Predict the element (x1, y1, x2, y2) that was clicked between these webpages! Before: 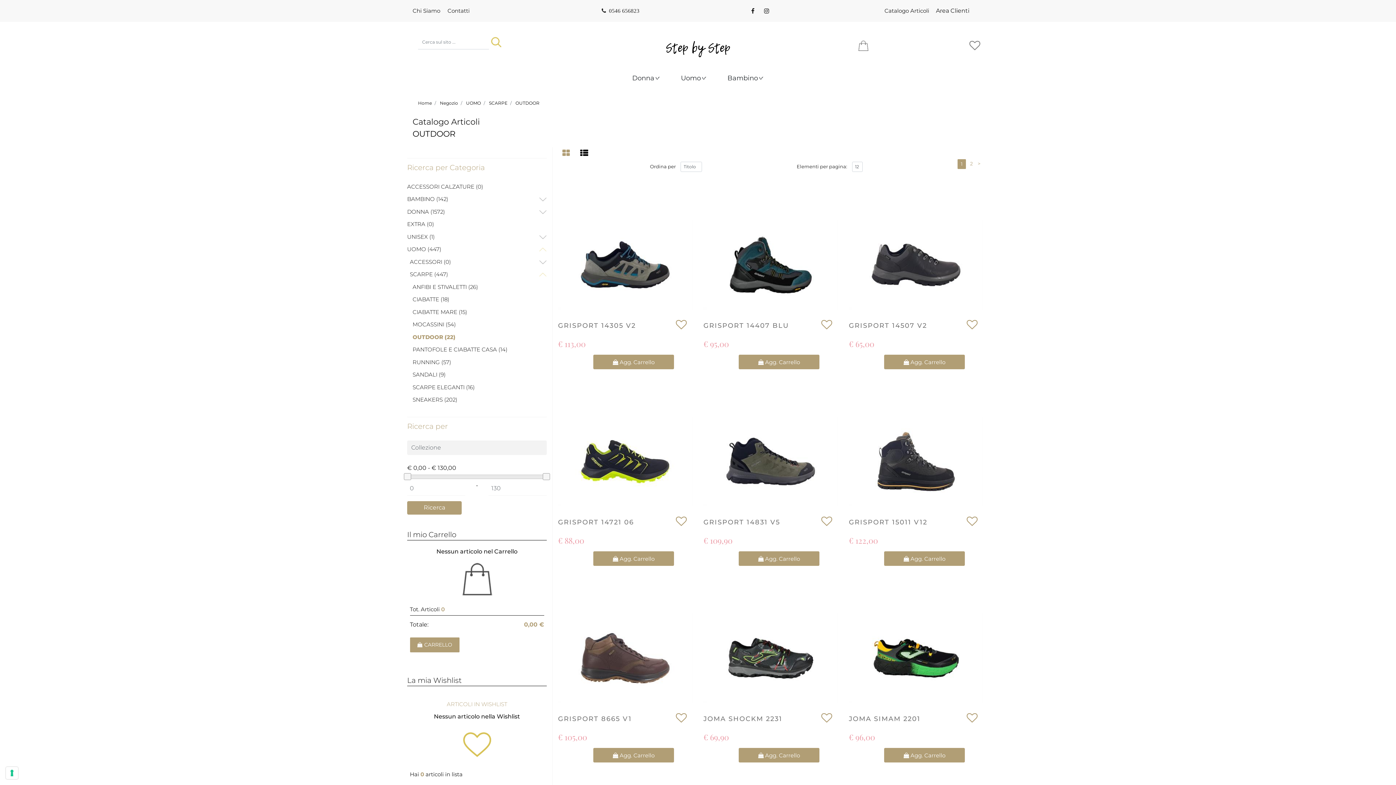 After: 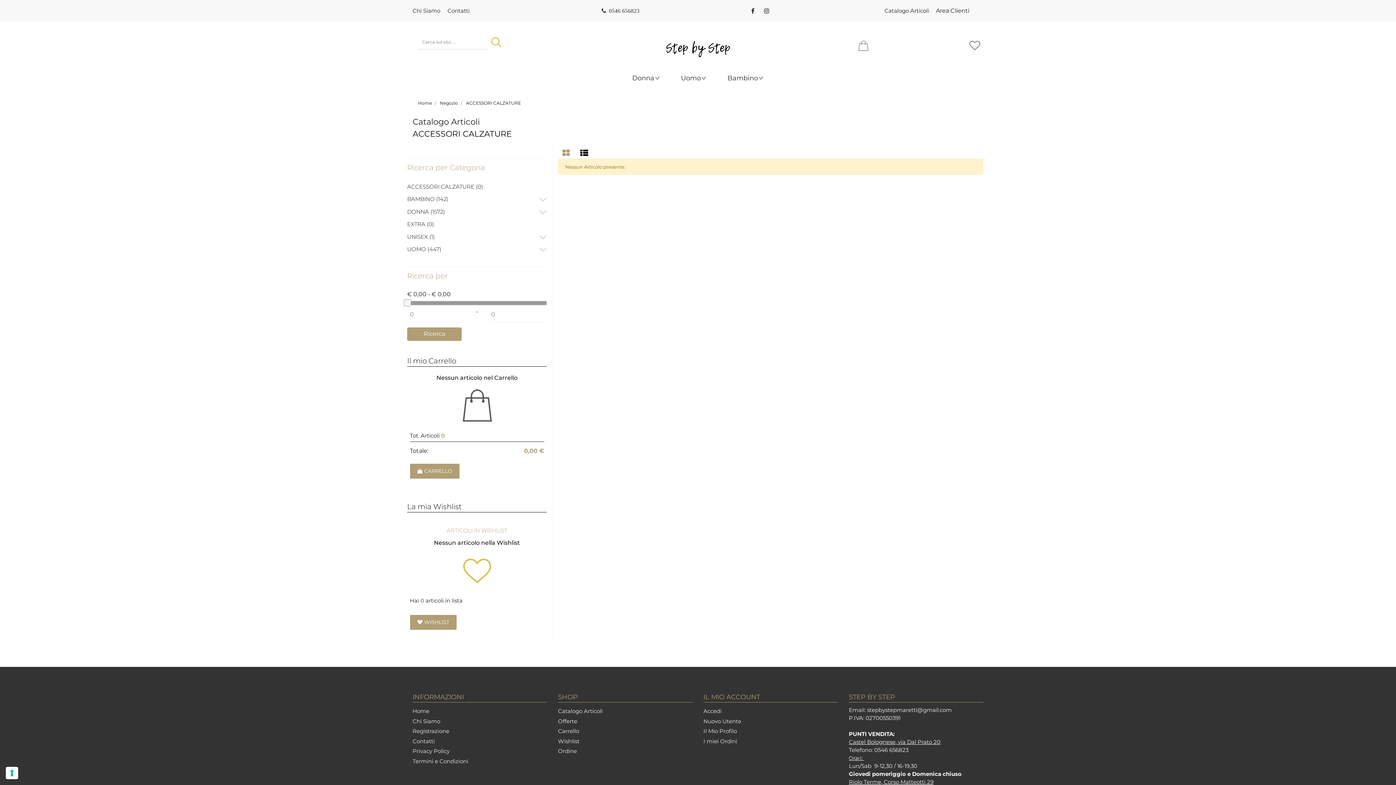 Action: label: ACCESSORI CALZATURE (0) bbox: (407, 180, 510, 193)